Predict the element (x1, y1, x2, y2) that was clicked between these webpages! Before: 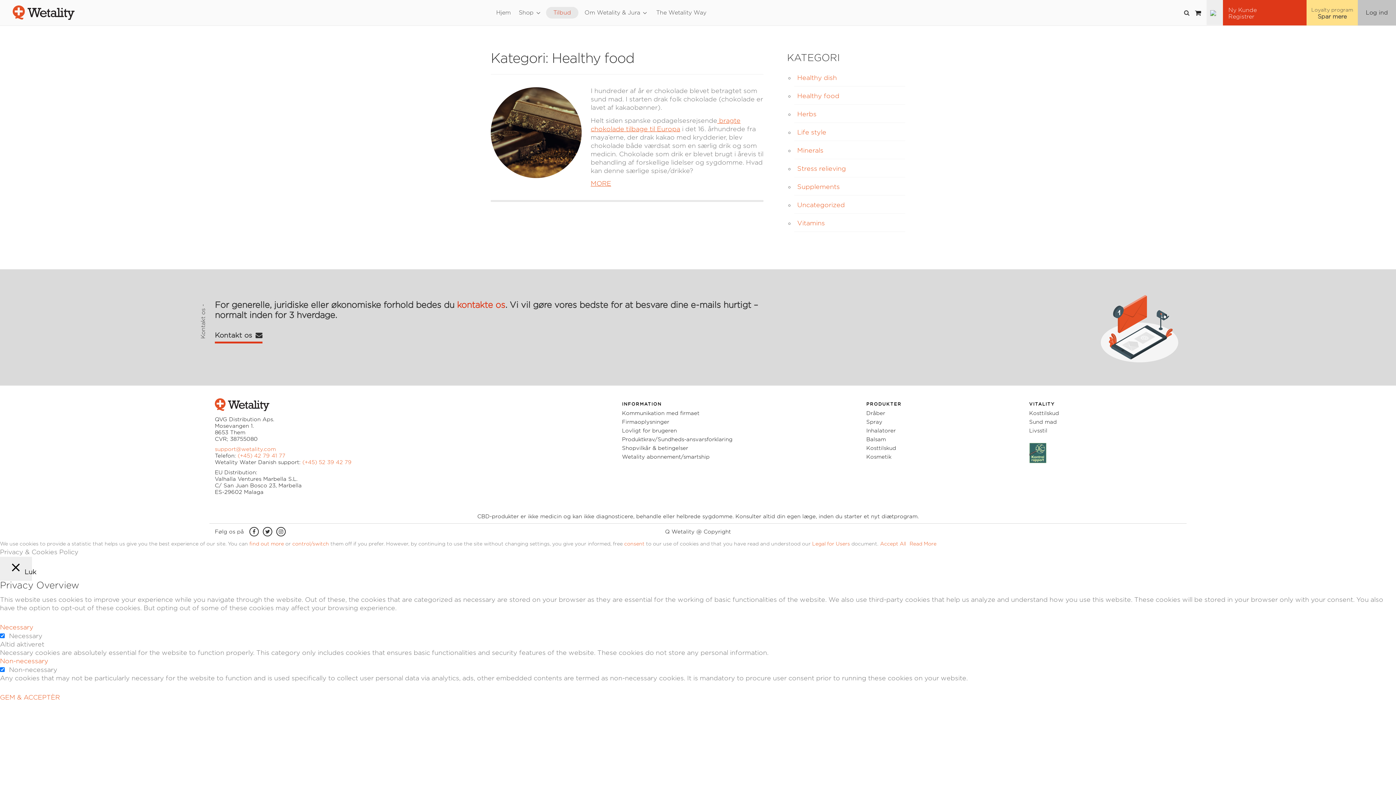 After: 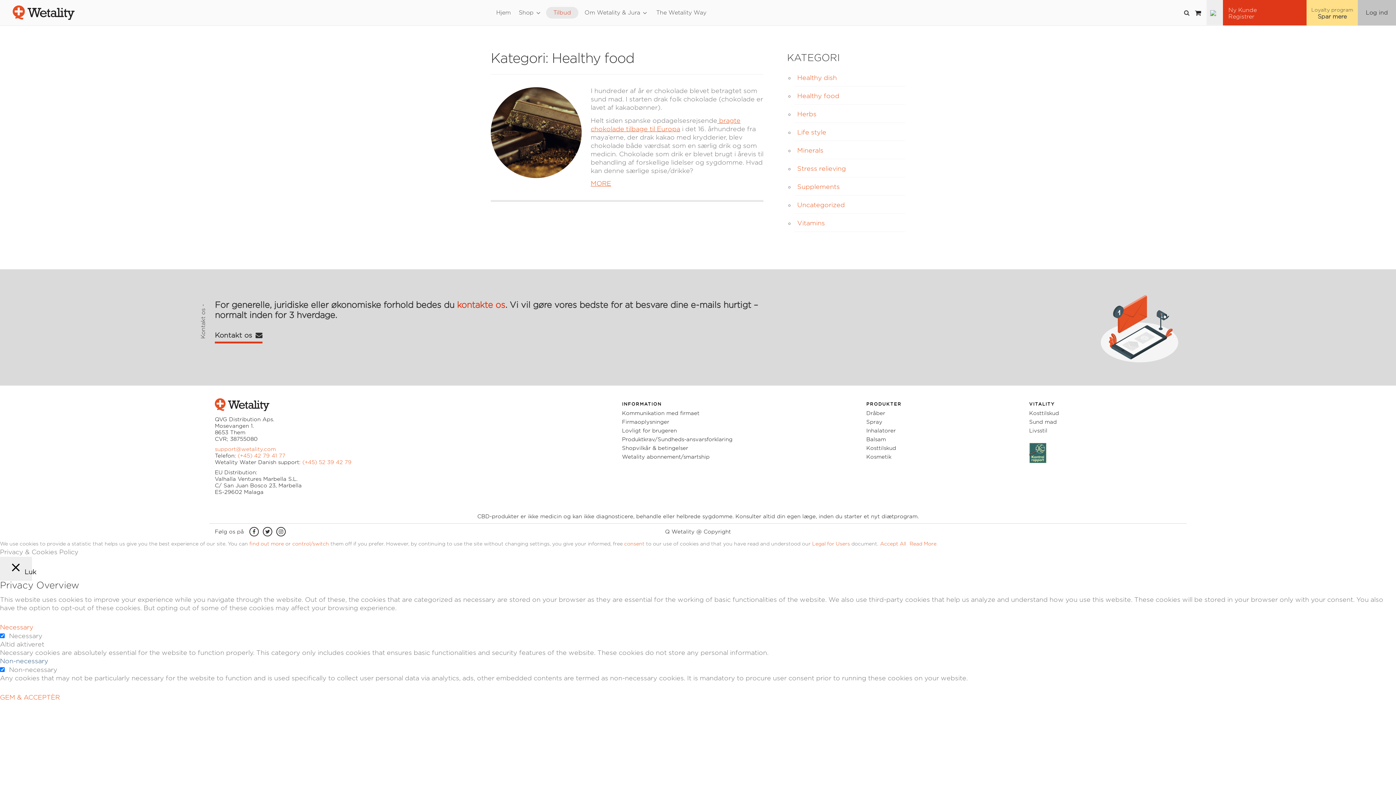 Action: bbox: (0, 658, 48, 665) label: Non-necessary